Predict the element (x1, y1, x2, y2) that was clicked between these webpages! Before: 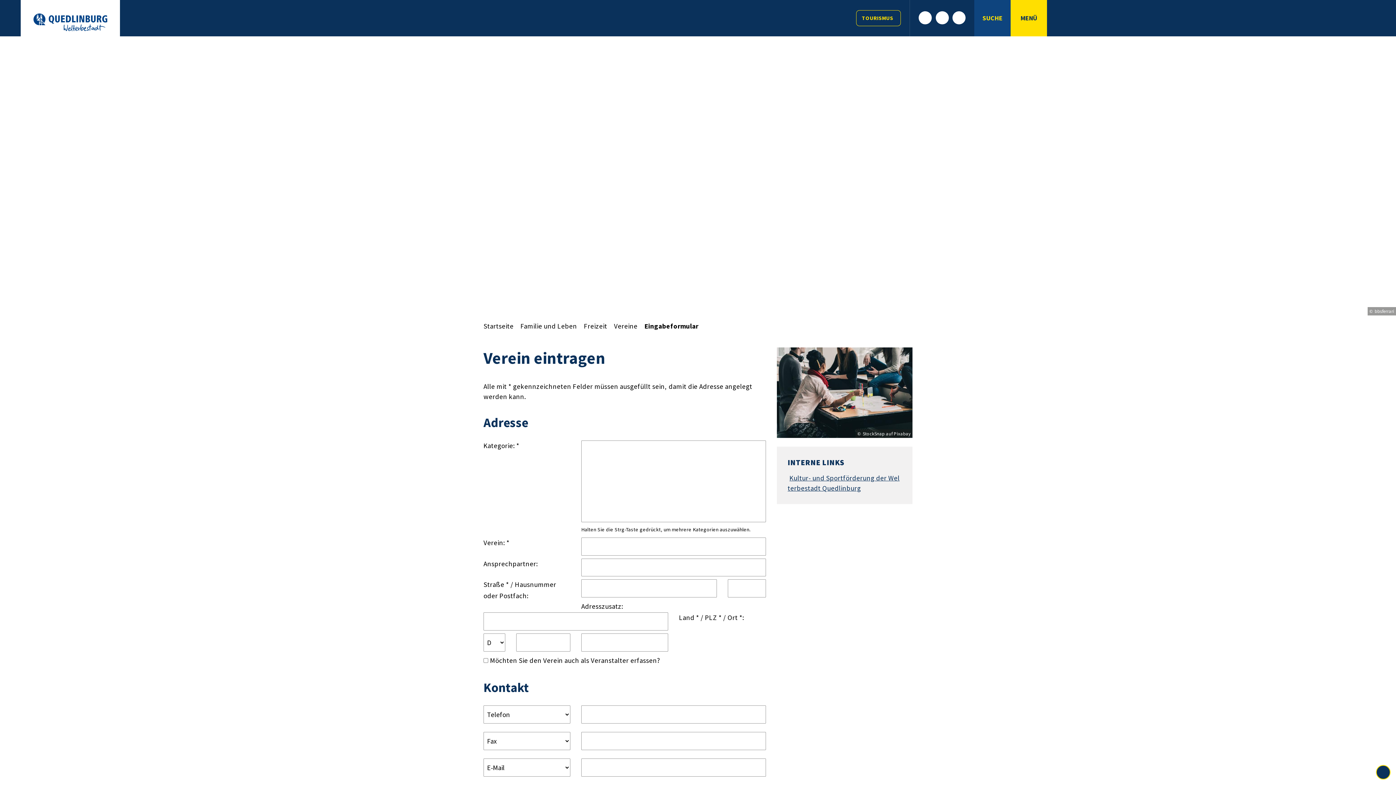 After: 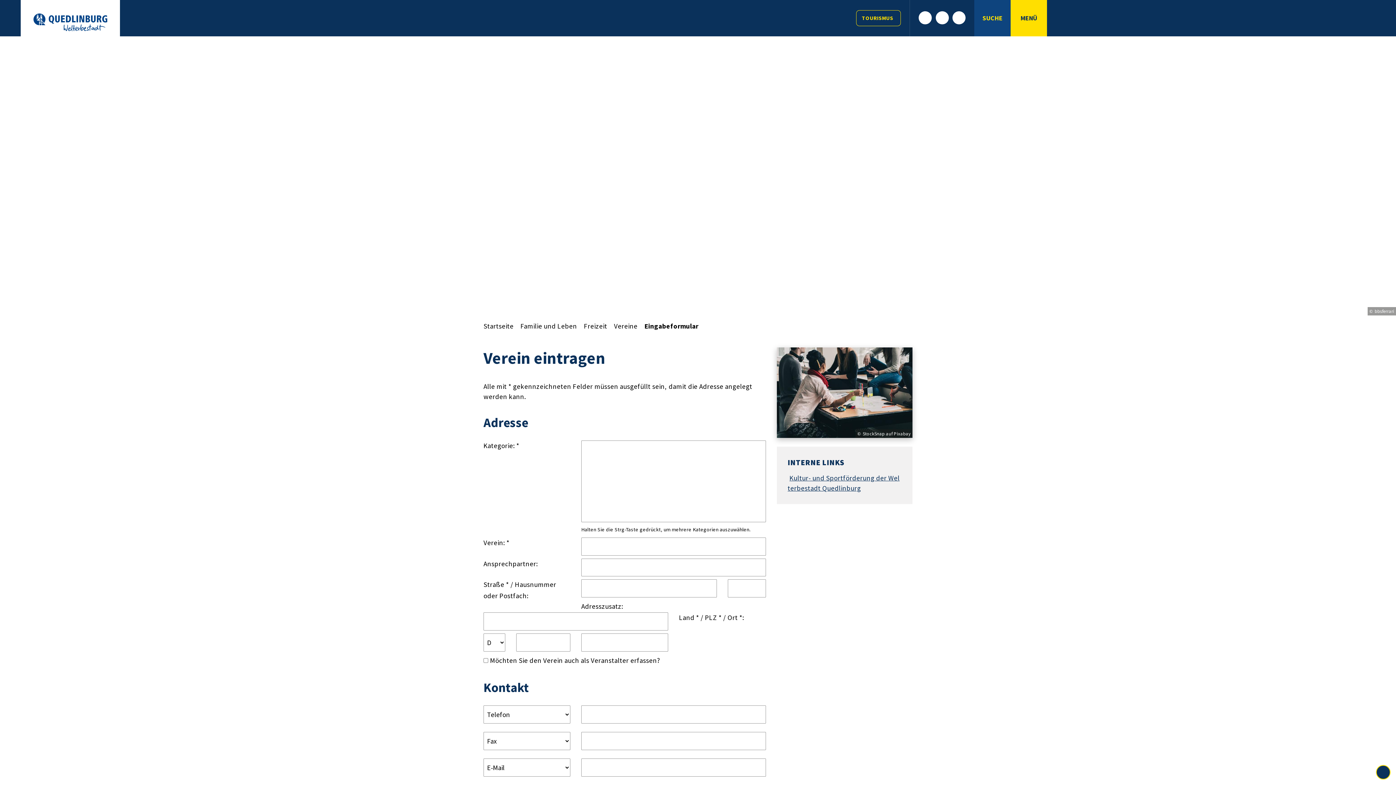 Action: bbox: (776, 347, 912, 438) label: © StockSnap auf Pixabay